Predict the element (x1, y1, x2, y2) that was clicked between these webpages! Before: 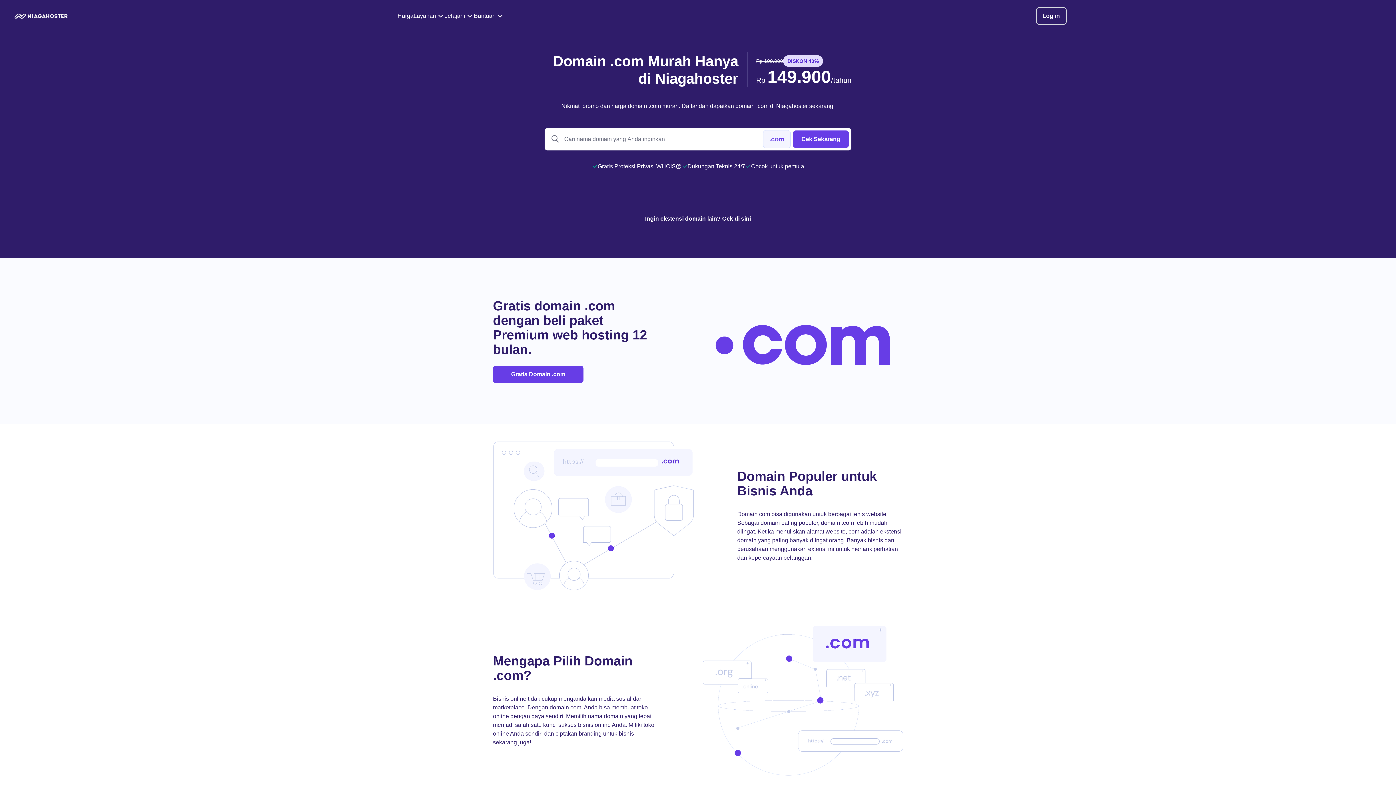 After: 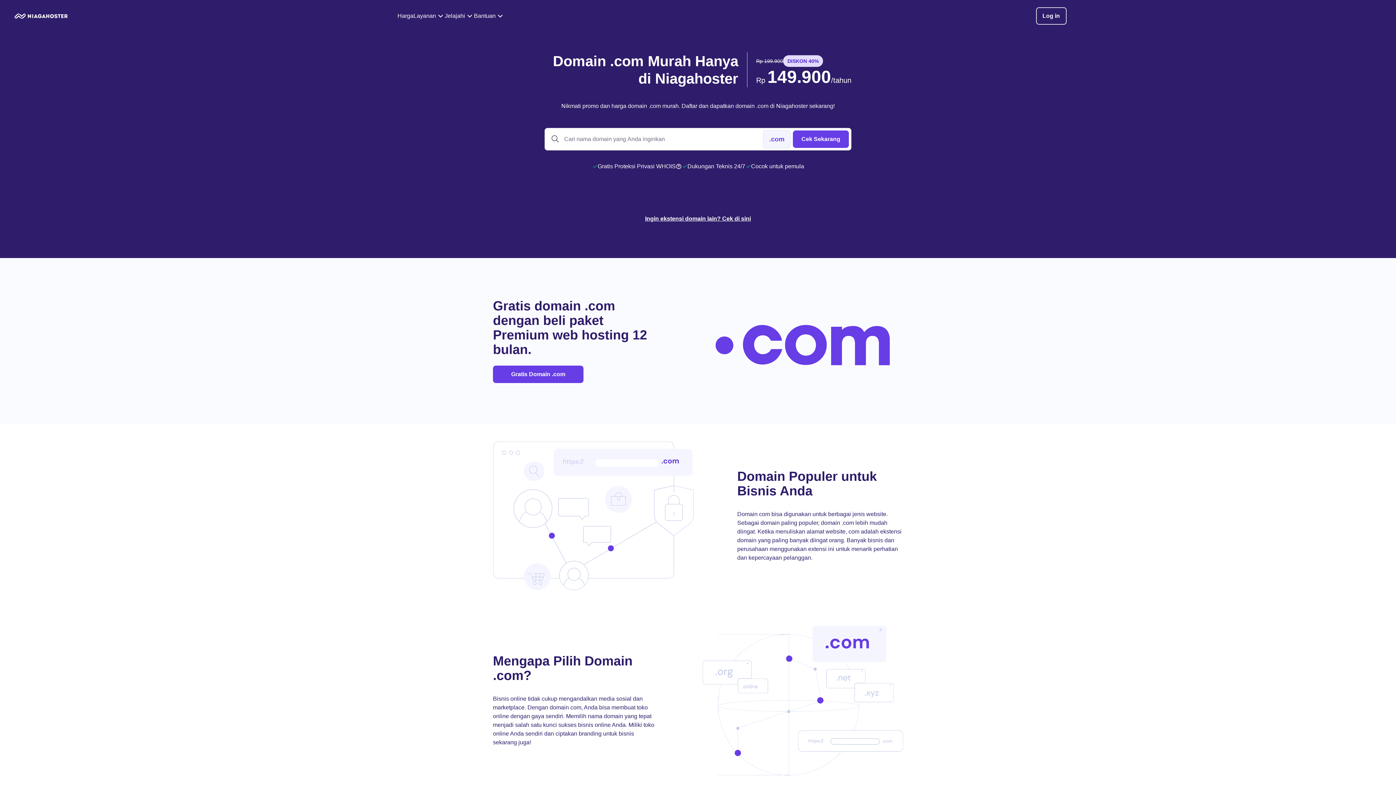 Action: label: Ingin ekstensi domain lain? Cek di sini bbox: (493, 214, 903, 223)